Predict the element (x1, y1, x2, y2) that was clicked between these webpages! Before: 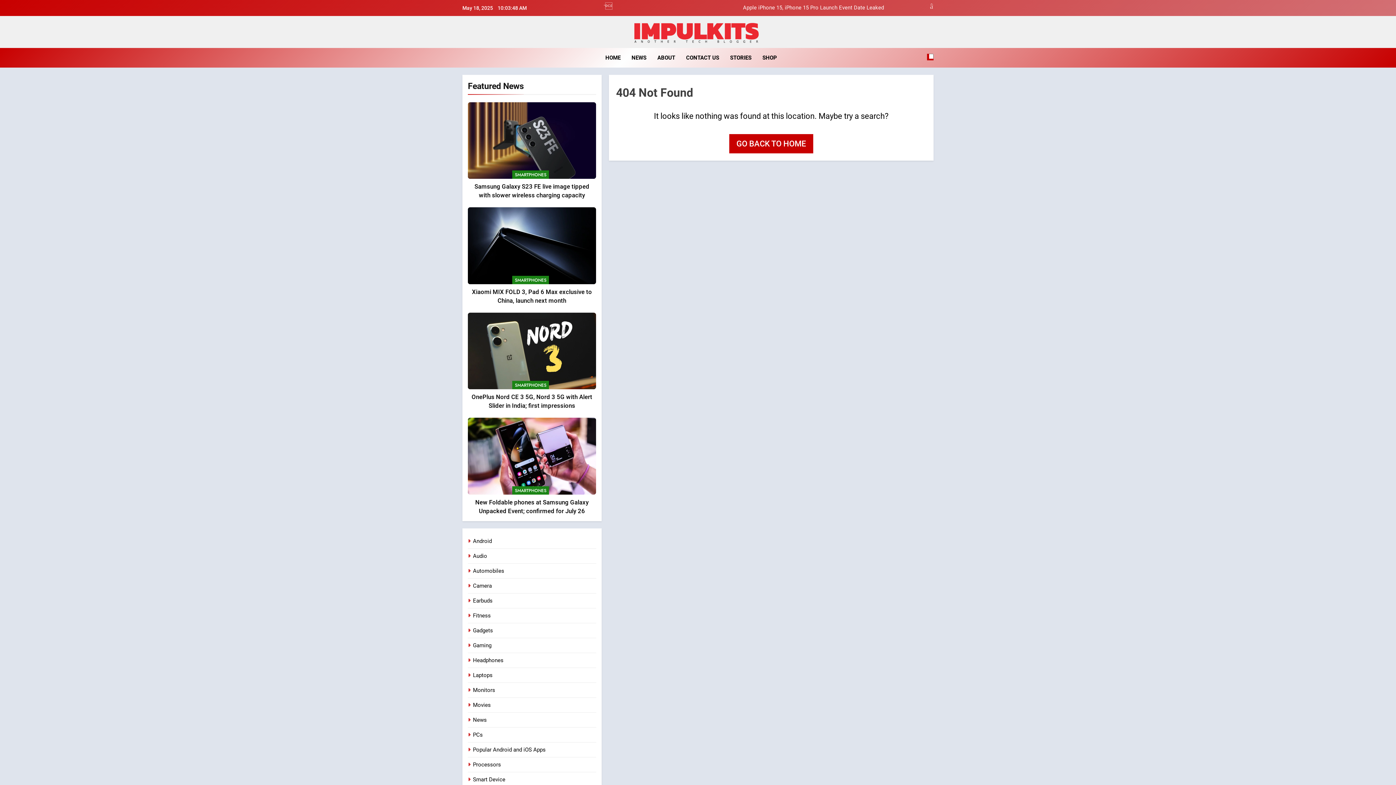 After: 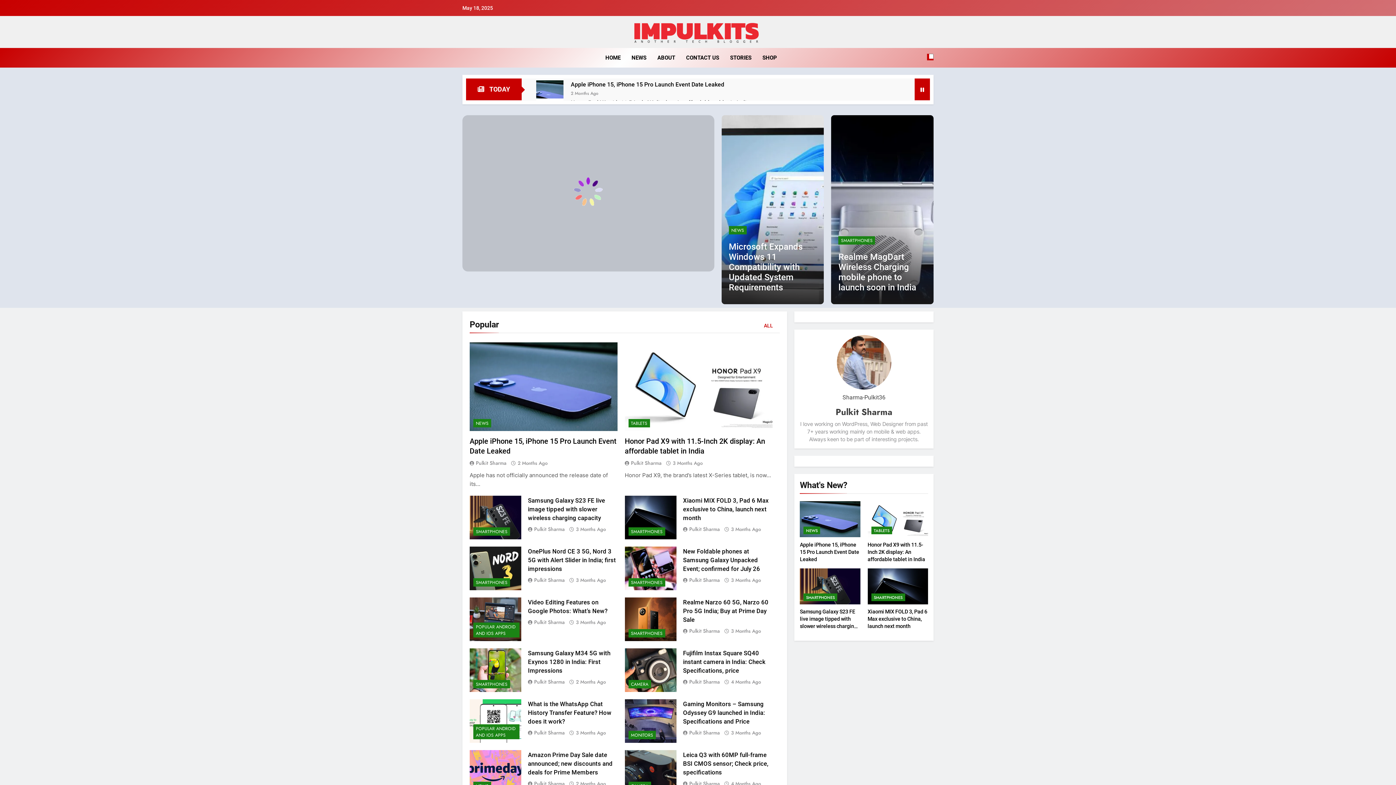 Action: bbox: (729, 134, 813, 153) label: GO BACK TO HOME